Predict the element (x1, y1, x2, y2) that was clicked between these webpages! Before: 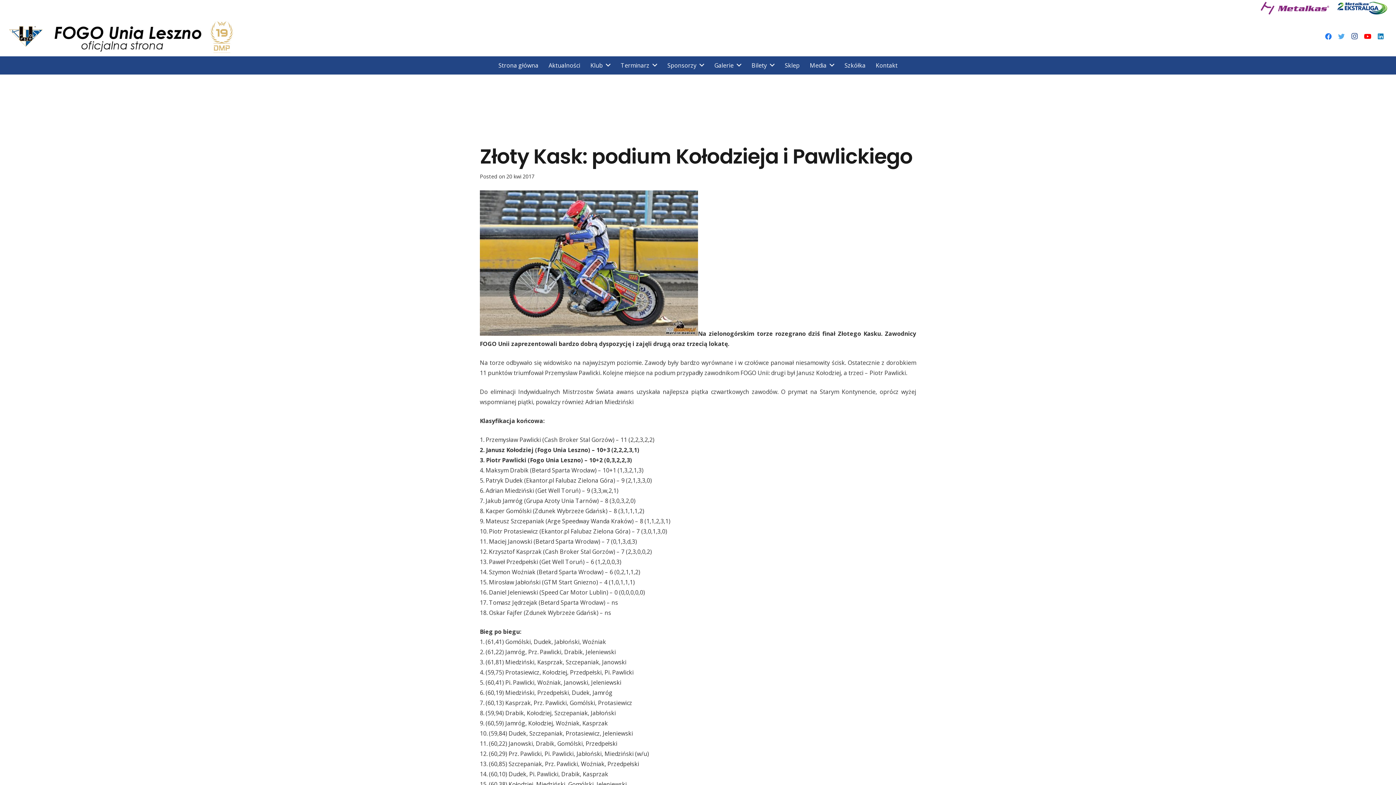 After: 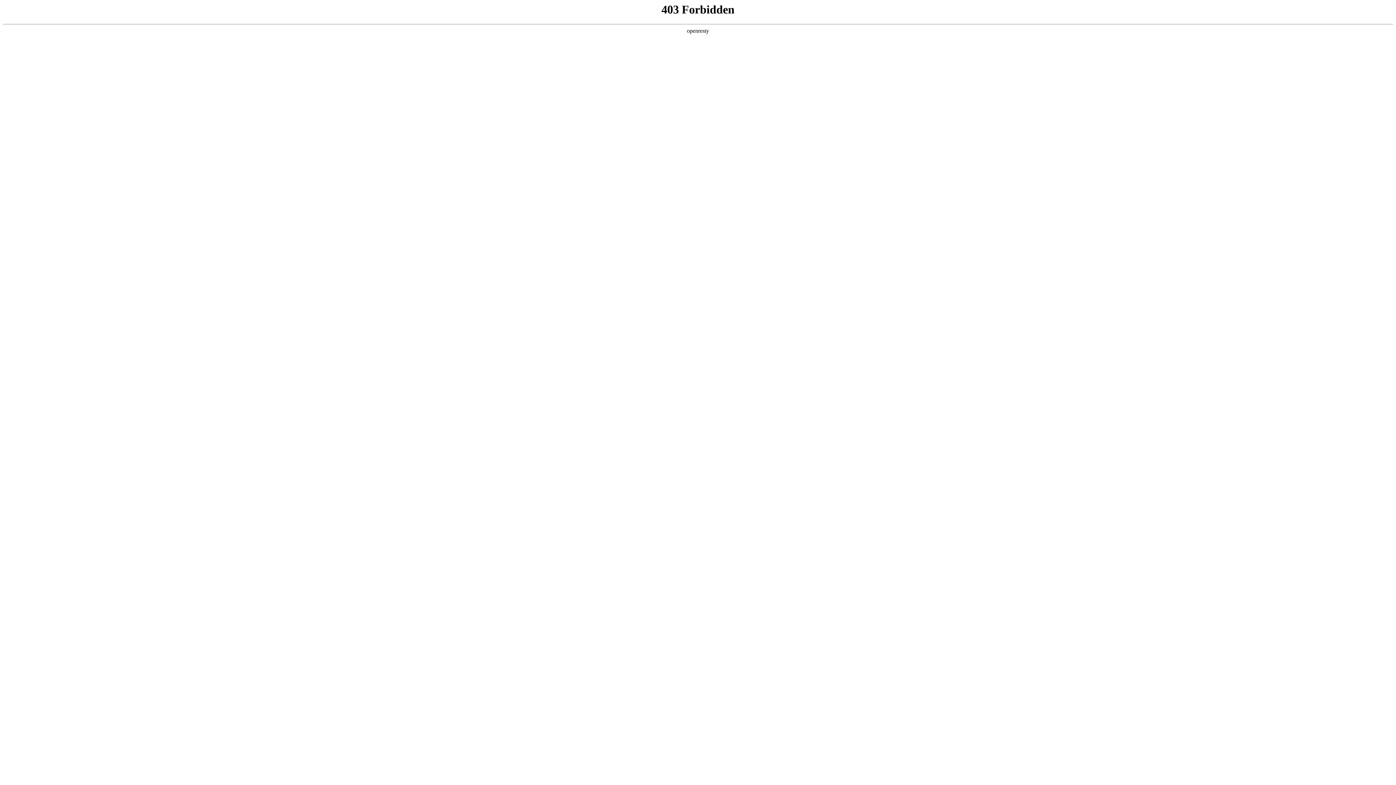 Action: label: Sklep bbox: (779, 56, 804, 74)